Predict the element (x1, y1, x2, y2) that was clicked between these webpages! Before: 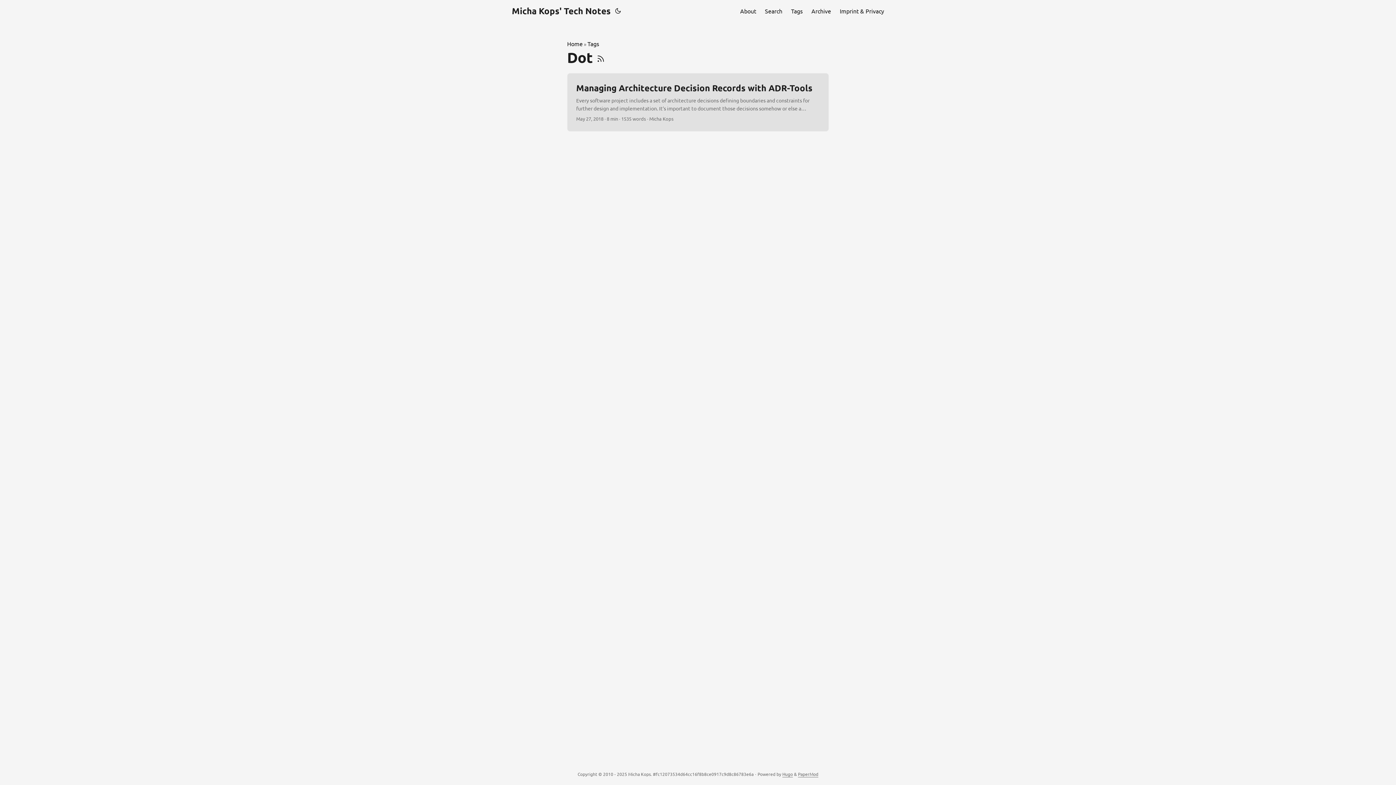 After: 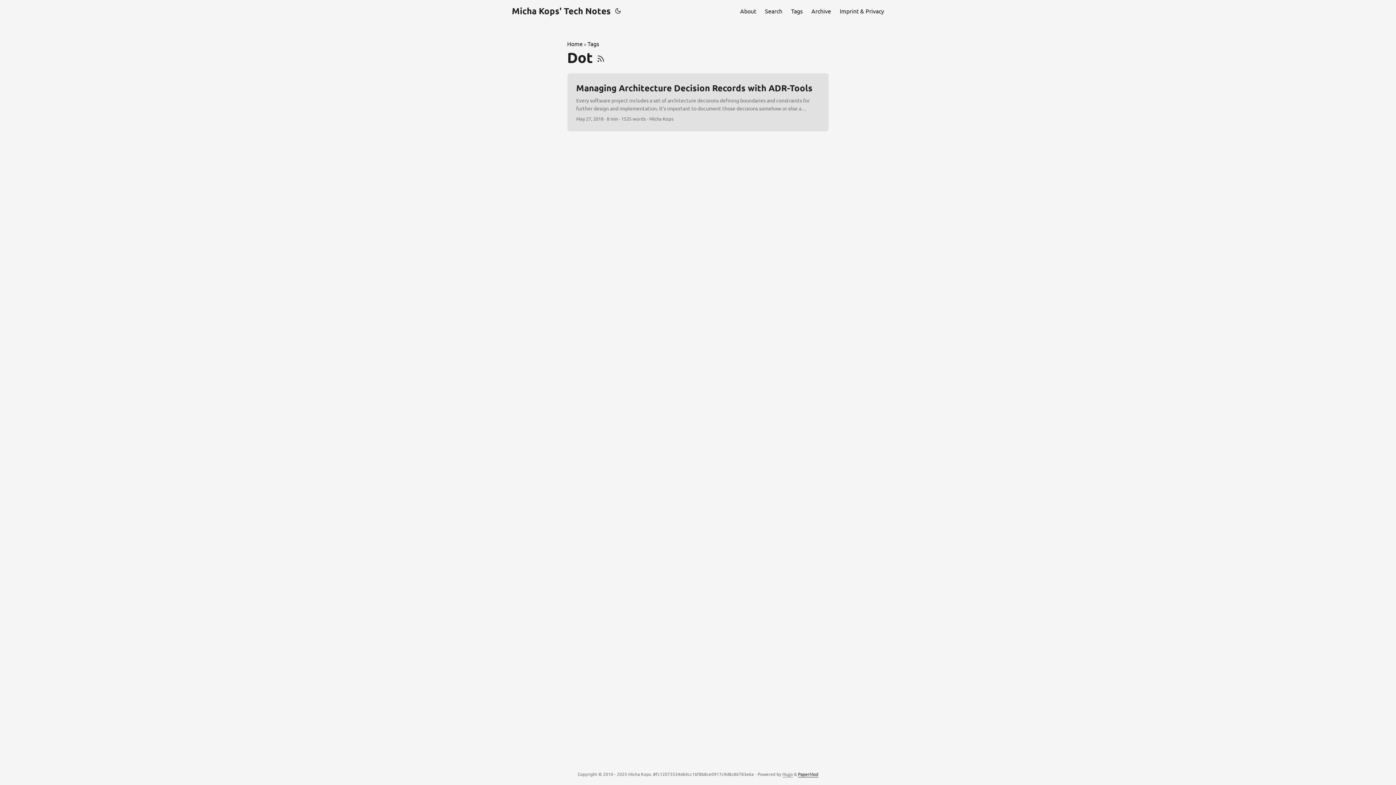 Action: label: PaperMod bbox: (798, 771, 818, 777)